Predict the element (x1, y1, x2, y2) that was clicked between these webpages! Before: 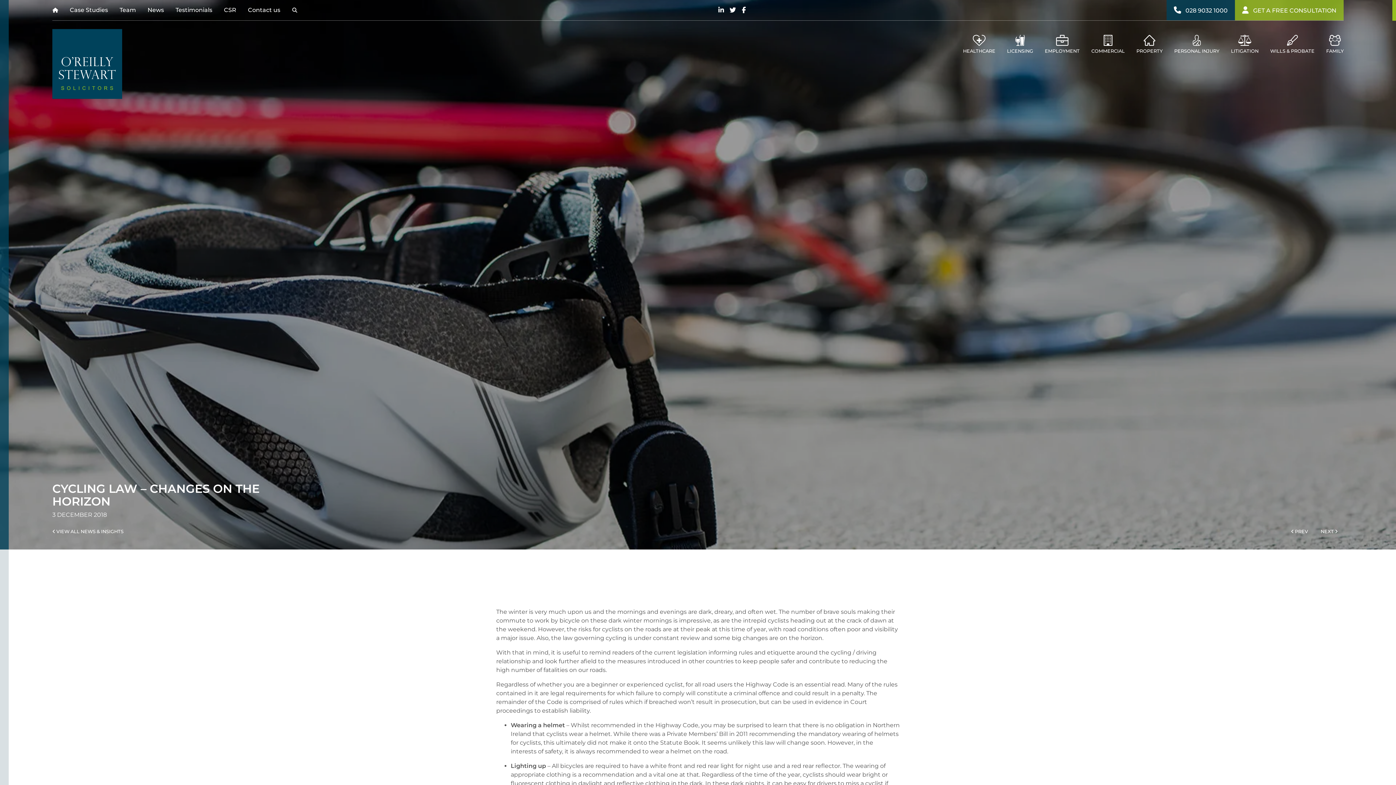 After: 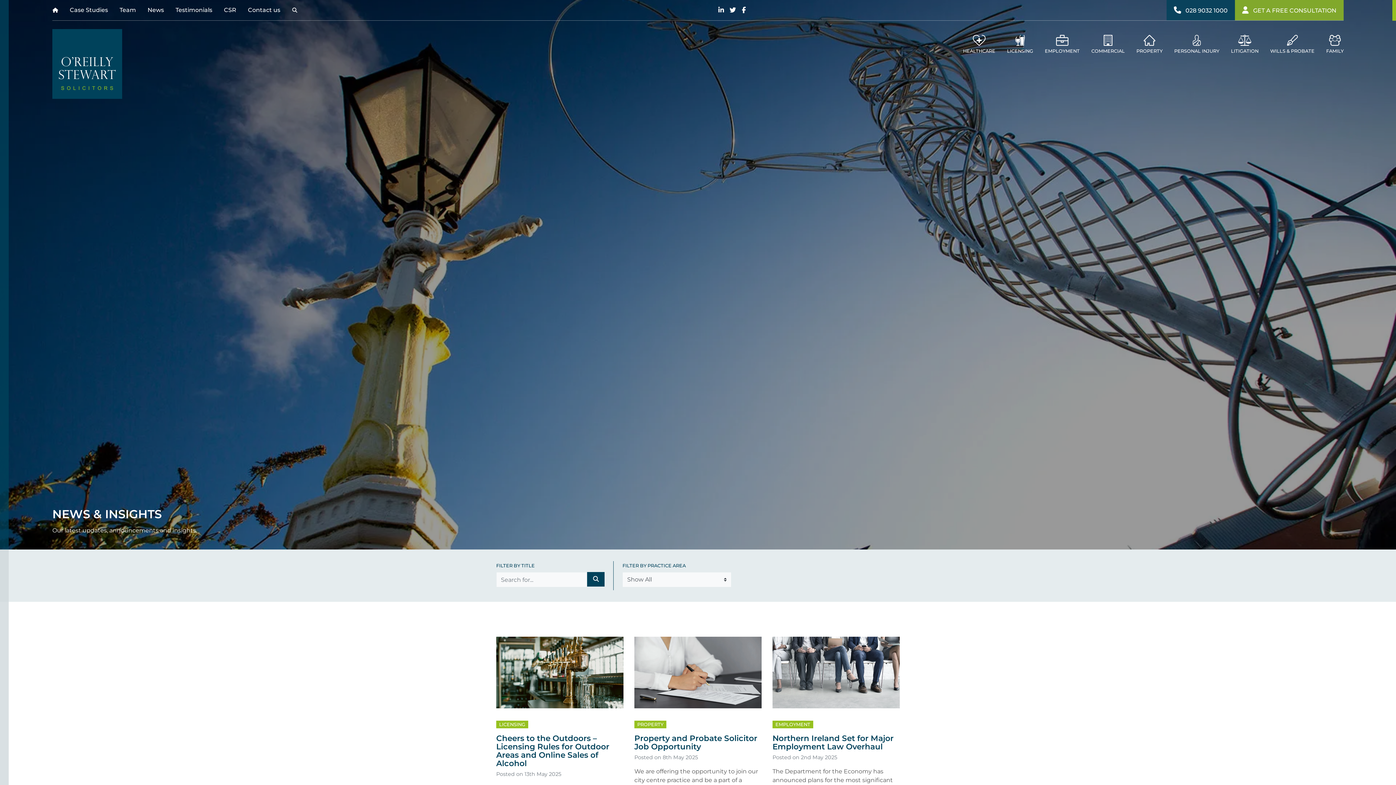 Action: bbox: (52, 528, 123, 535) label:  VIEW ALL NEWS & INSIGHTS